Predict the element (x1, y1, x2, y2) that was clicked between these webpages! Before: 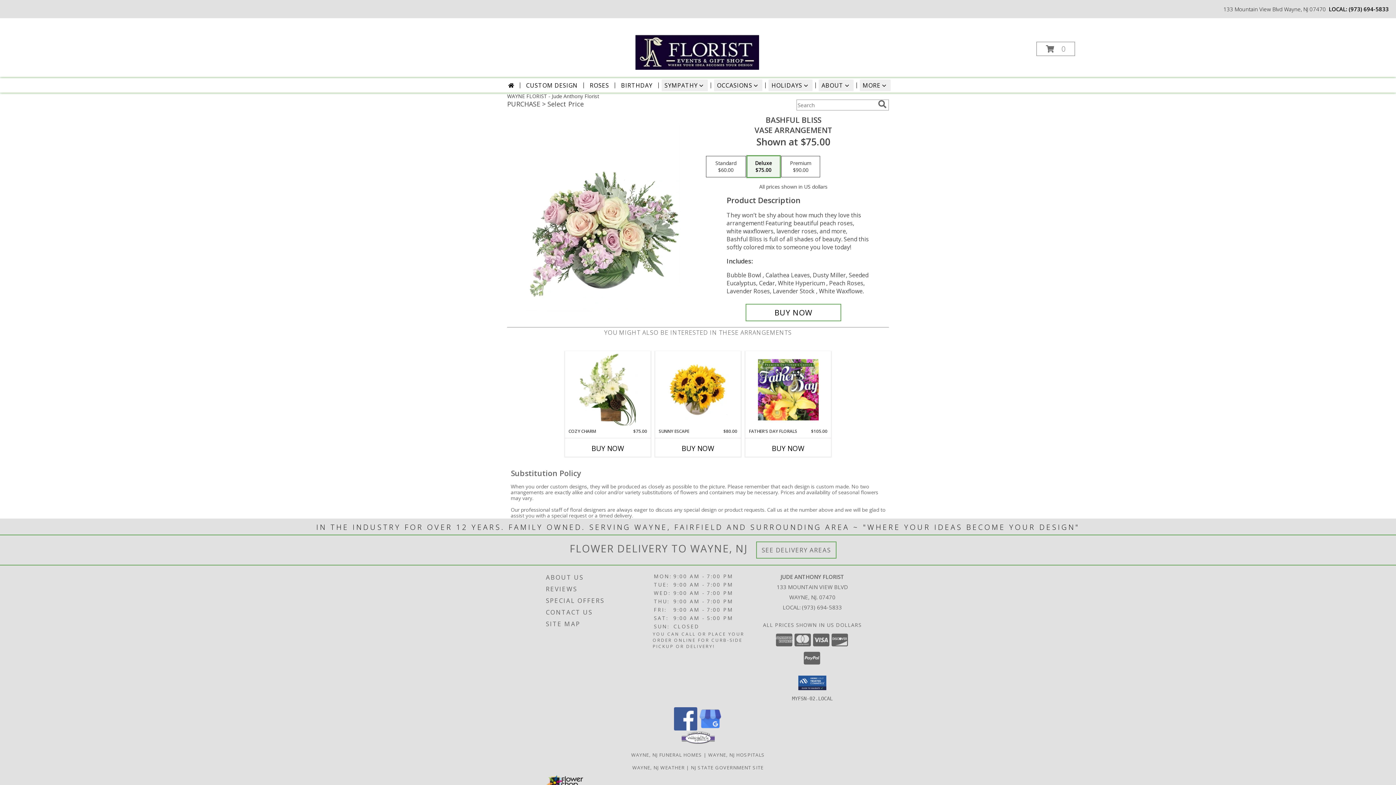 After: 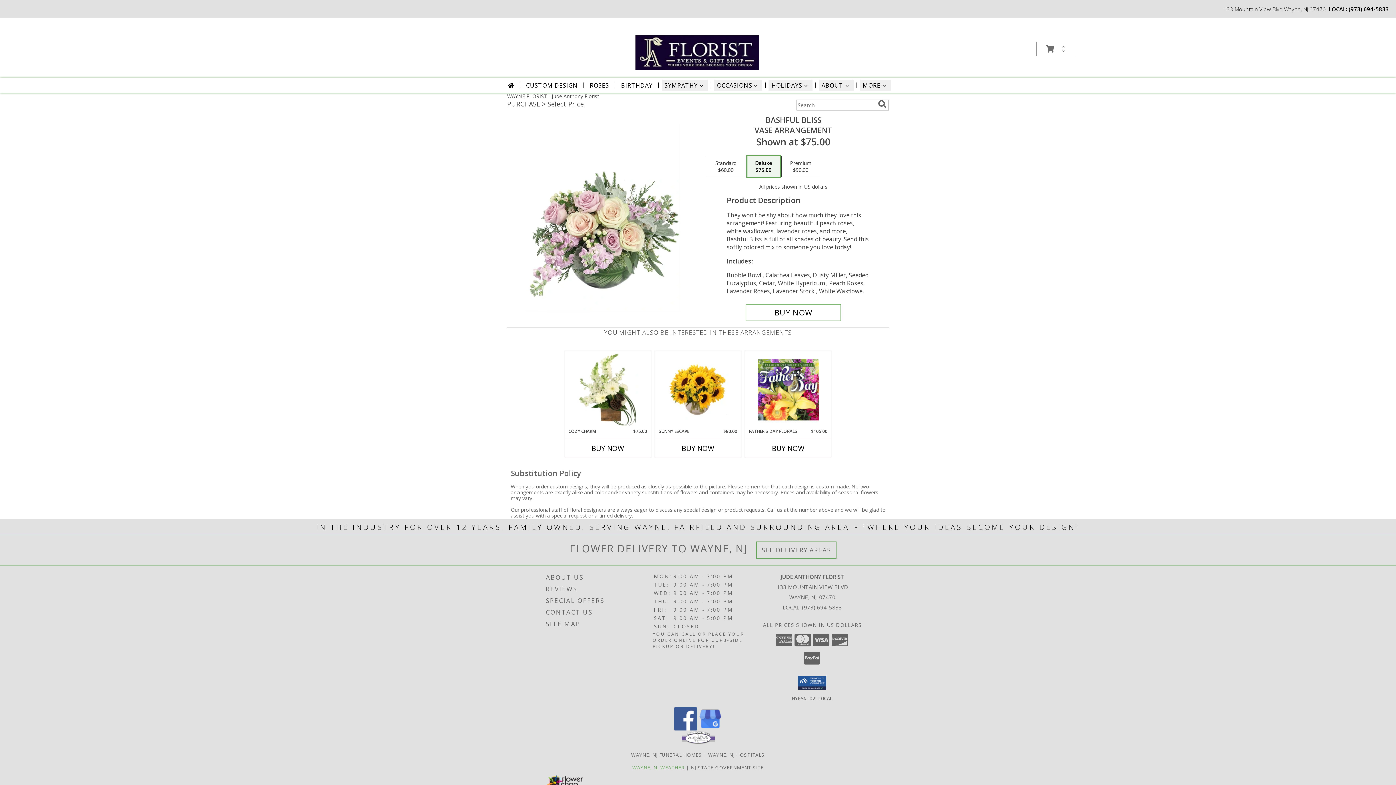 Action: bbox: (632, 764, 684, 771) label: WAYNE, NJ WEATHER